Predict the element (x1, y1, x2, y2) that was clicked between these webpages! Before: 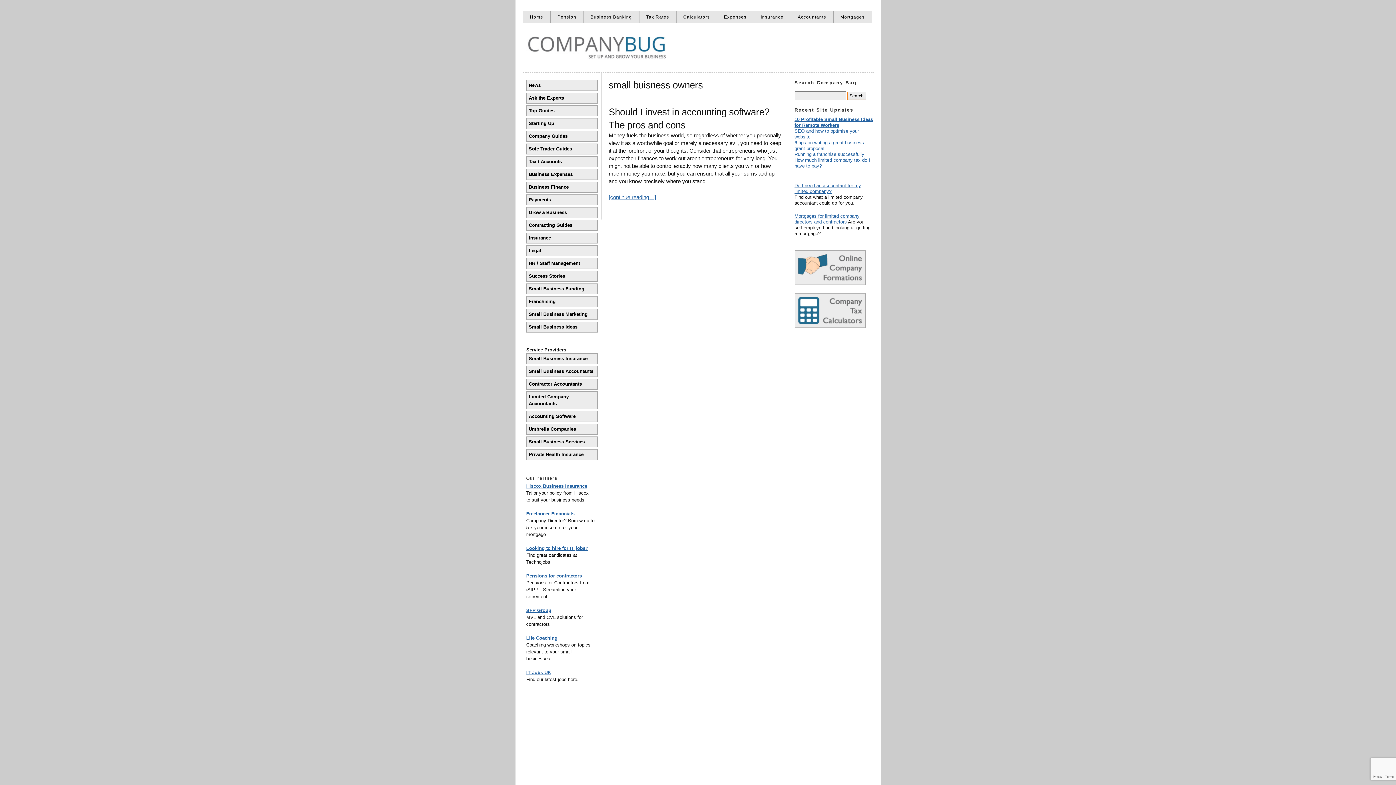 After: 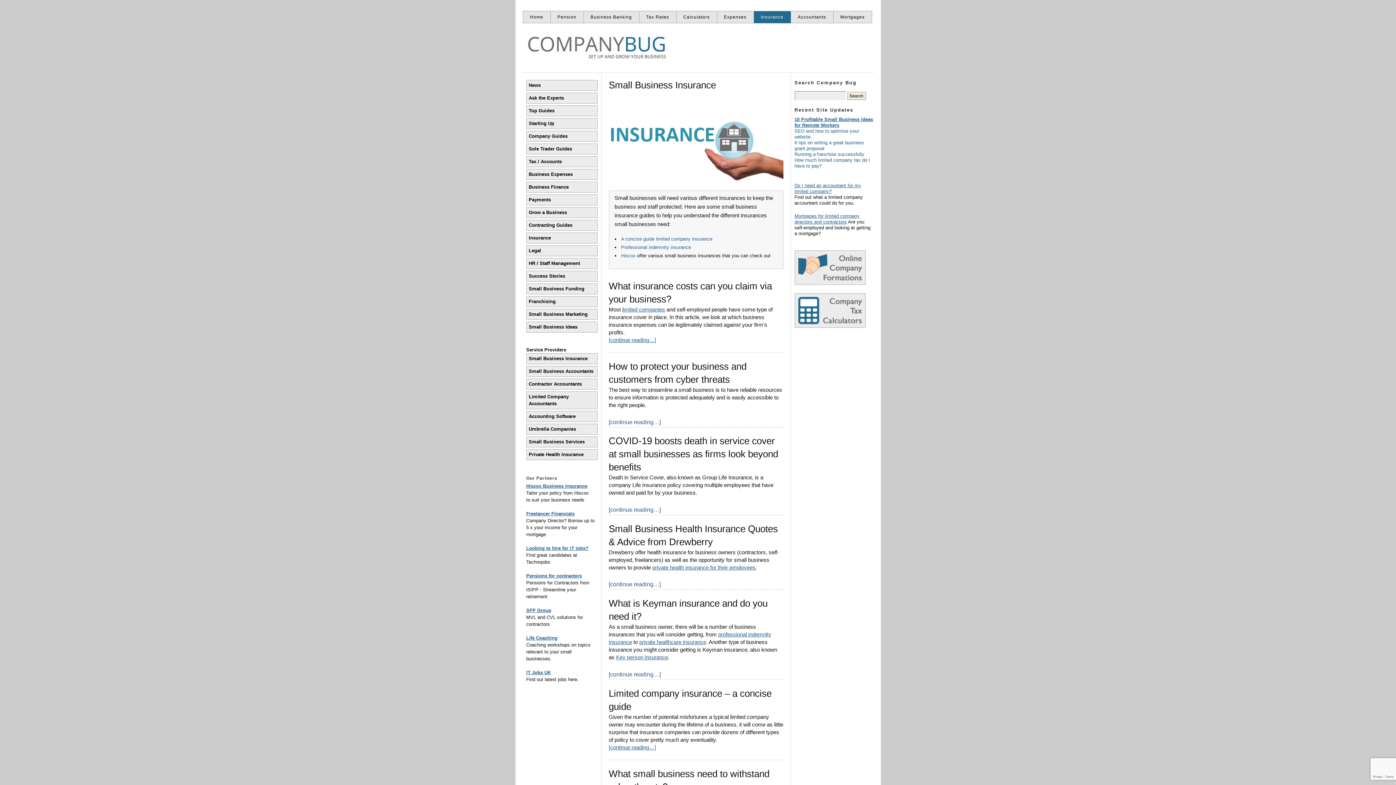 Action: bbox: (754, 10, 791, 23) label: Insurance